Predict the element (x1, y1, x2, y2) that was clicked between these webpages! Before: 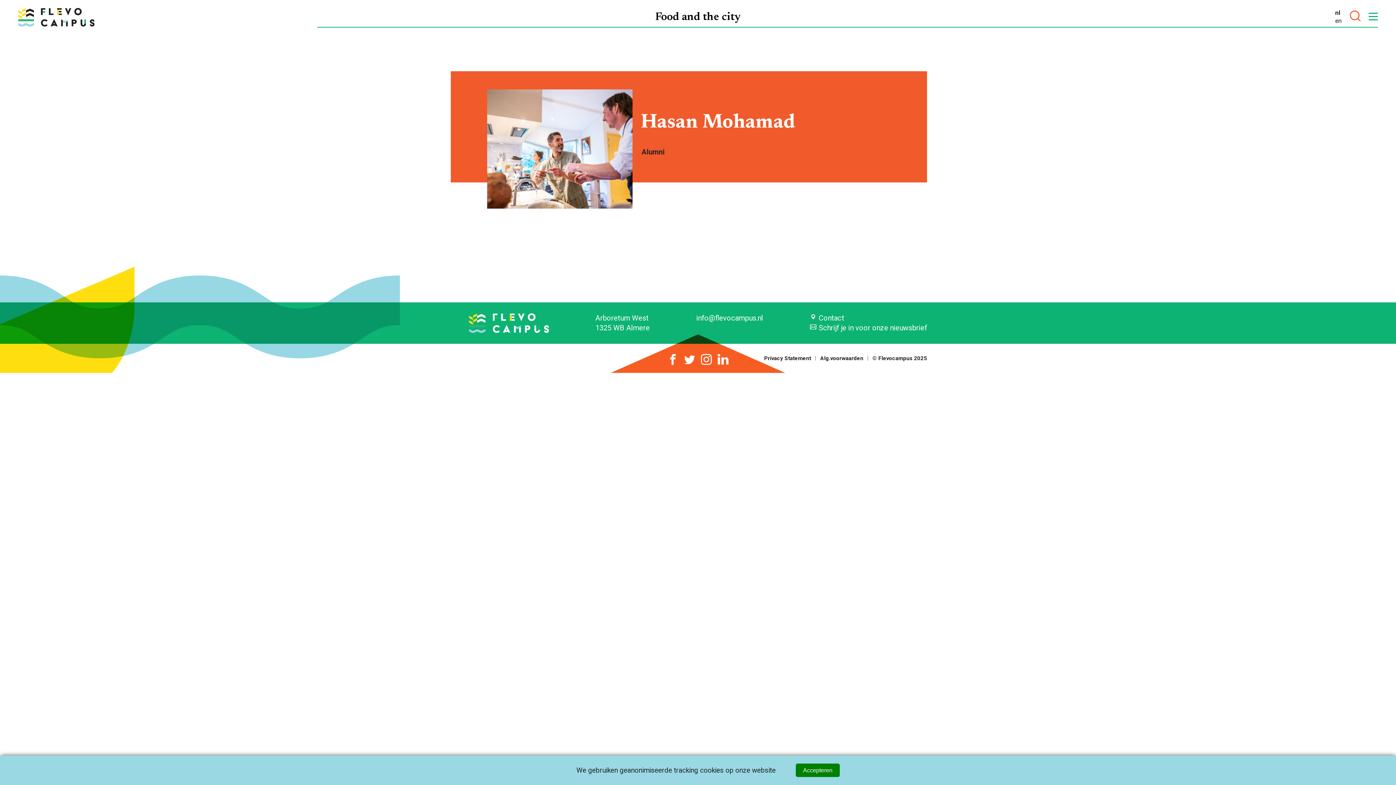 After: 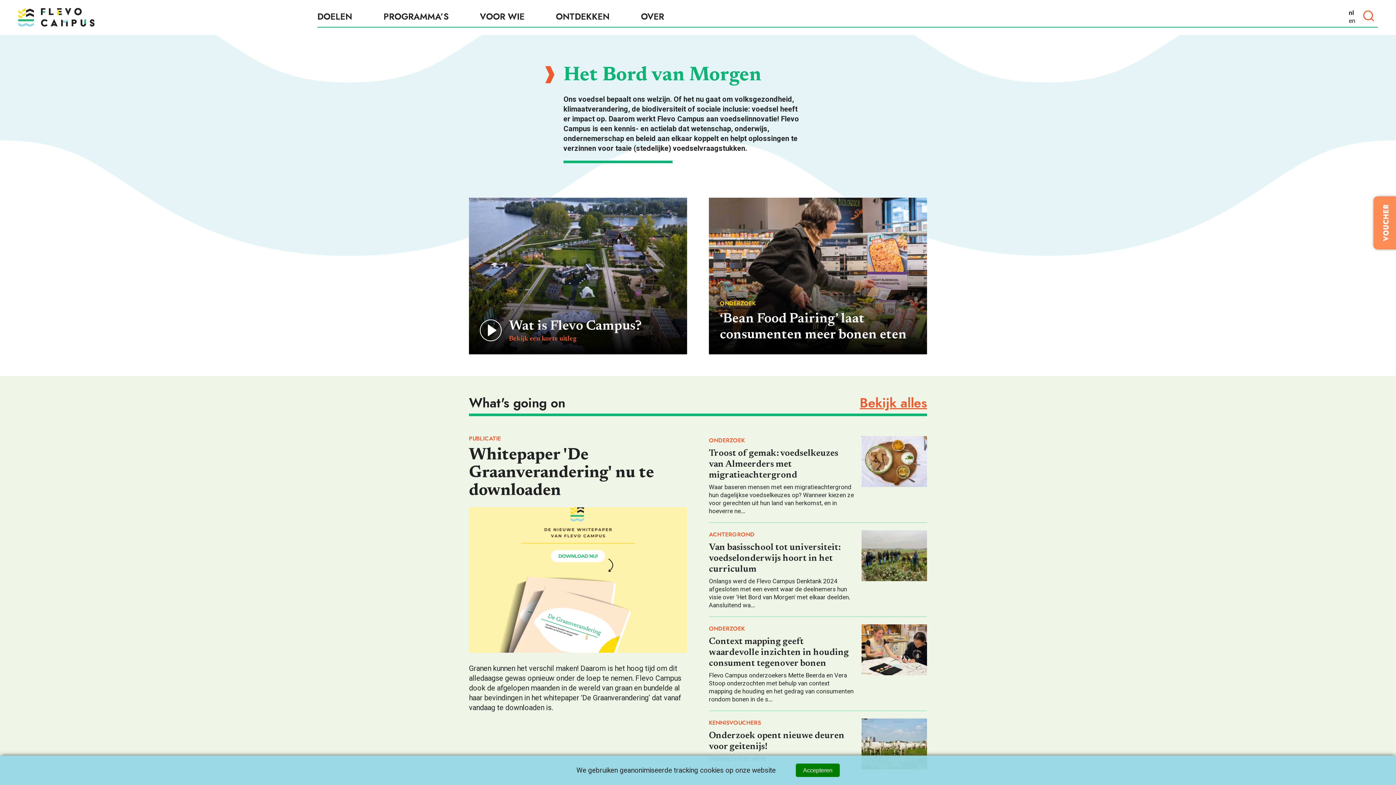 Action: bbox: (18, 8, 94, 26)